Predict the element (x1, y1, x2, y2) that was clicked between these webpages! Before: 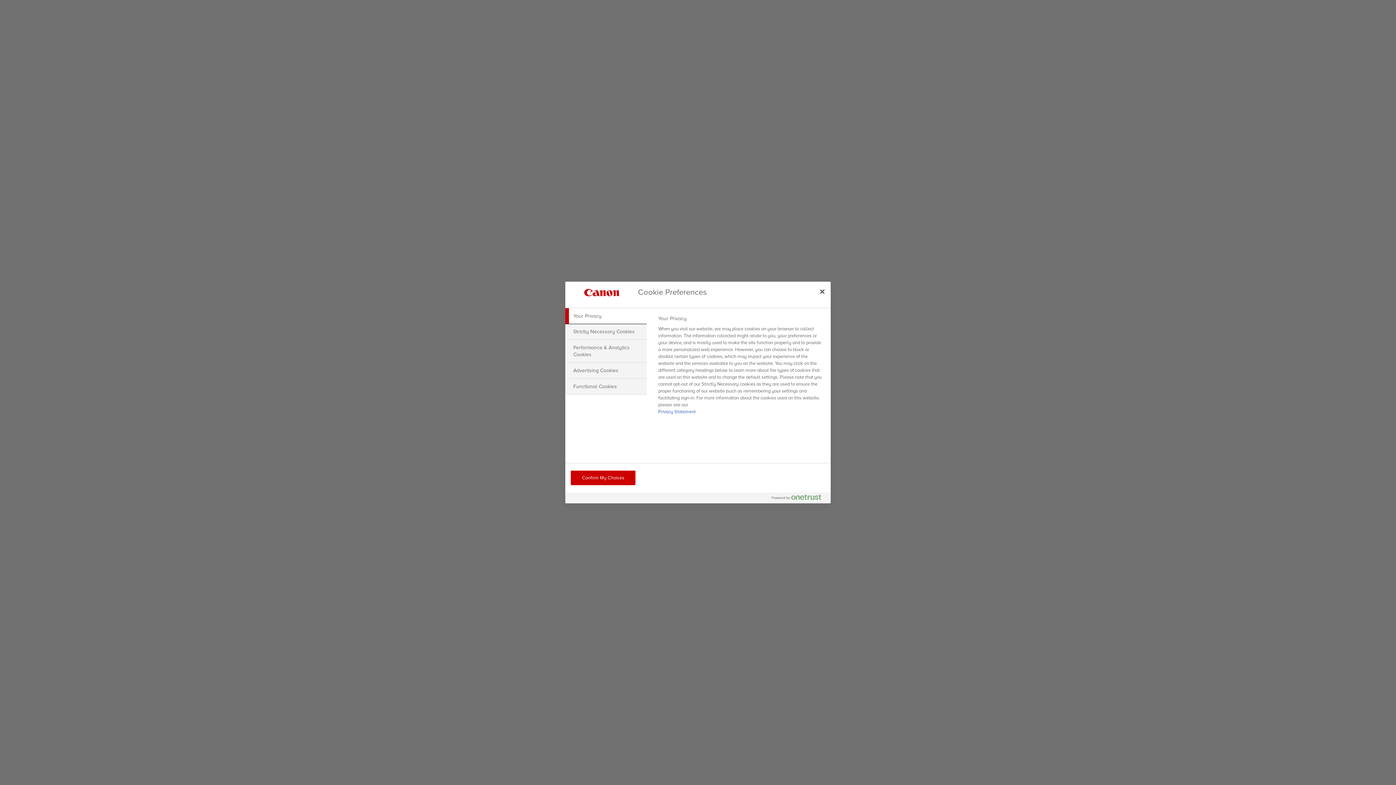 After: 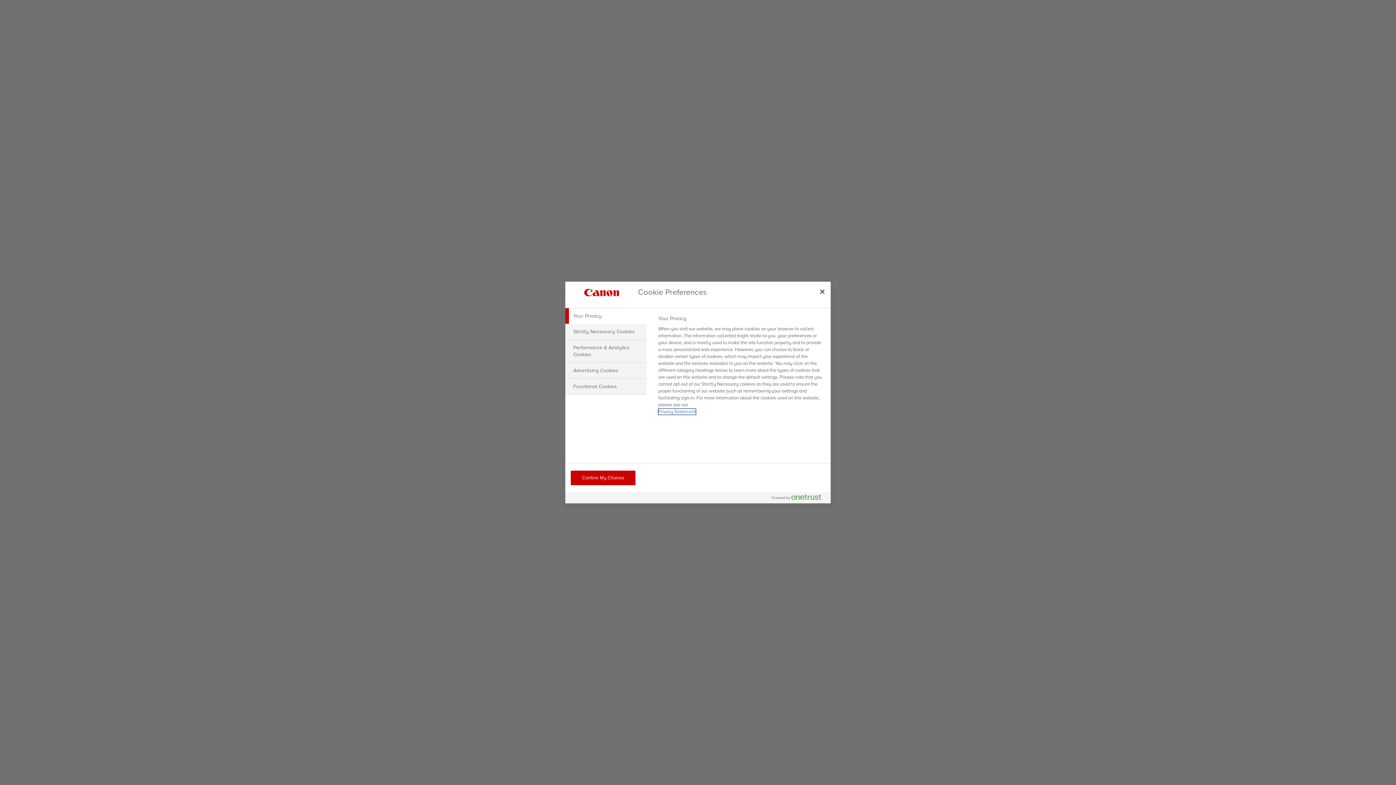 Action: label: More information about your privacy, opens in a new tab bbox: (658, 409, 695, 414)